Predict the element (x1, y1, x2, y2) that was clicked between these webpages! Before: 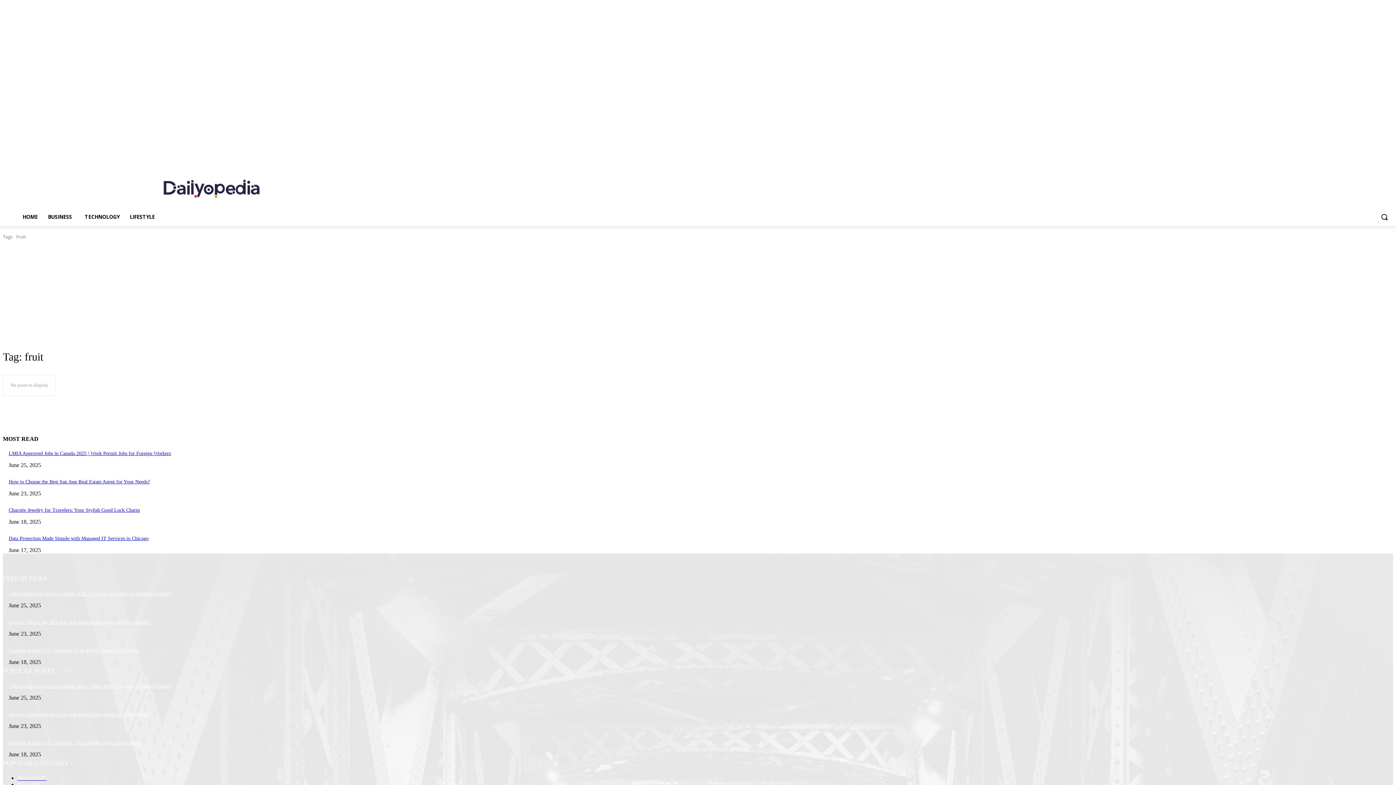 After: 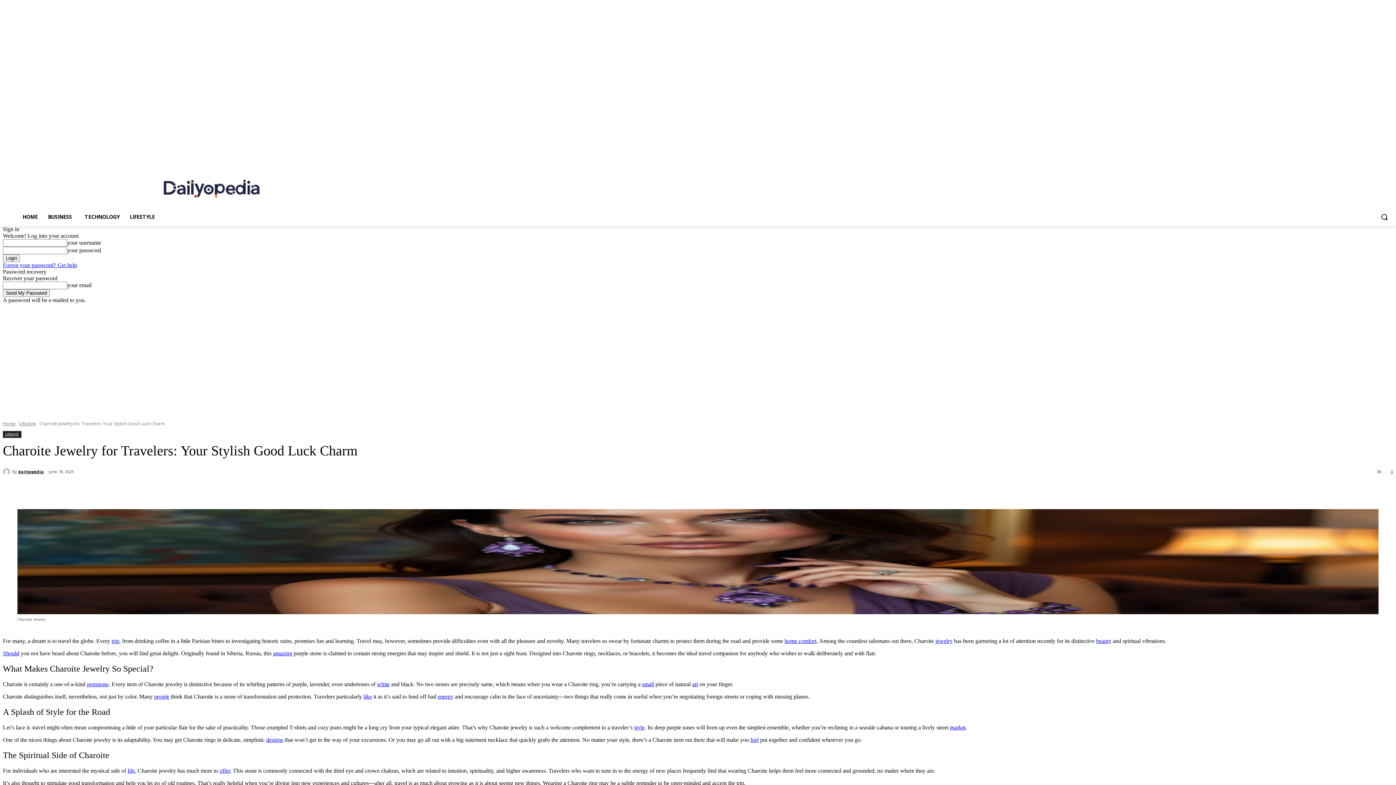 Action: label: Charoite Jewelry for Travelers: Your Stylish Good Luck Charm bbox: (8, 507, 140, 513)